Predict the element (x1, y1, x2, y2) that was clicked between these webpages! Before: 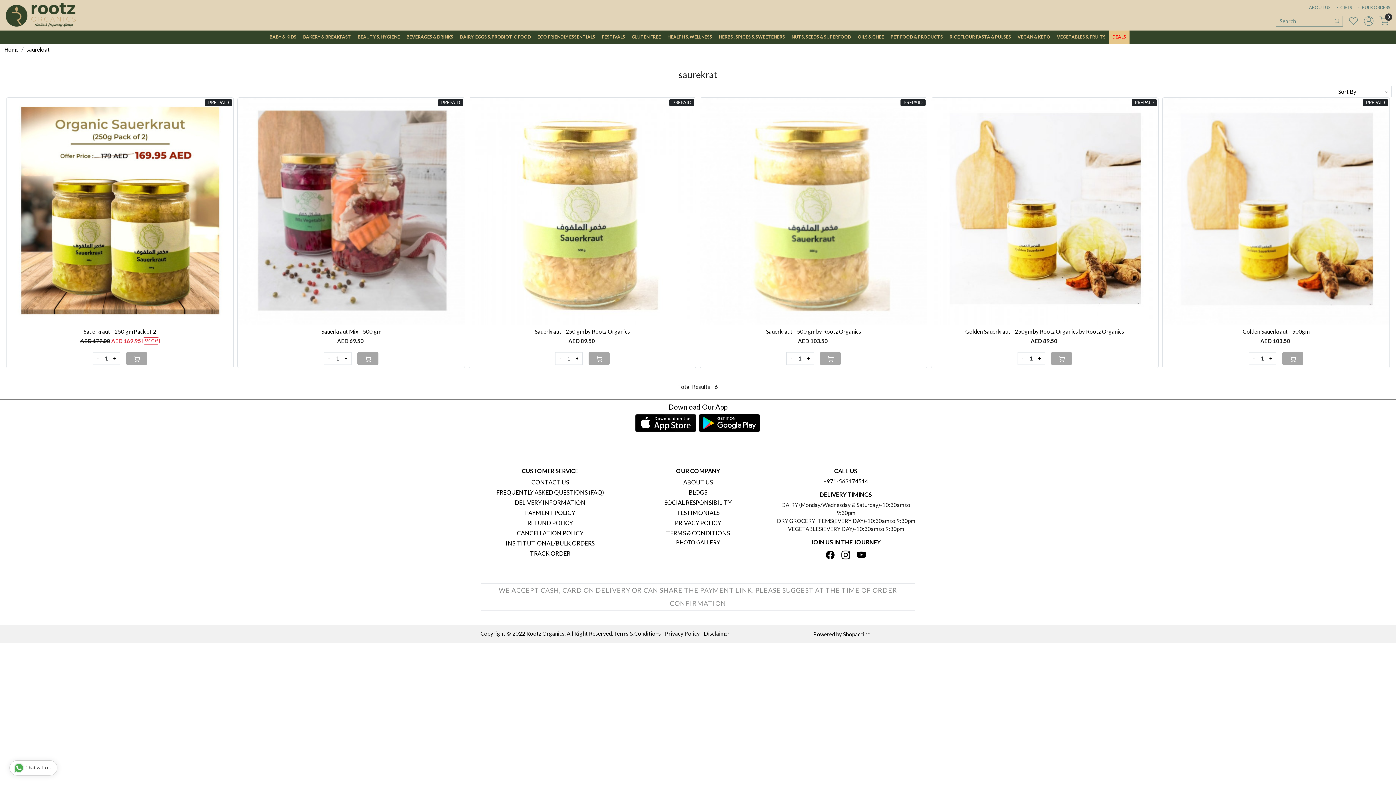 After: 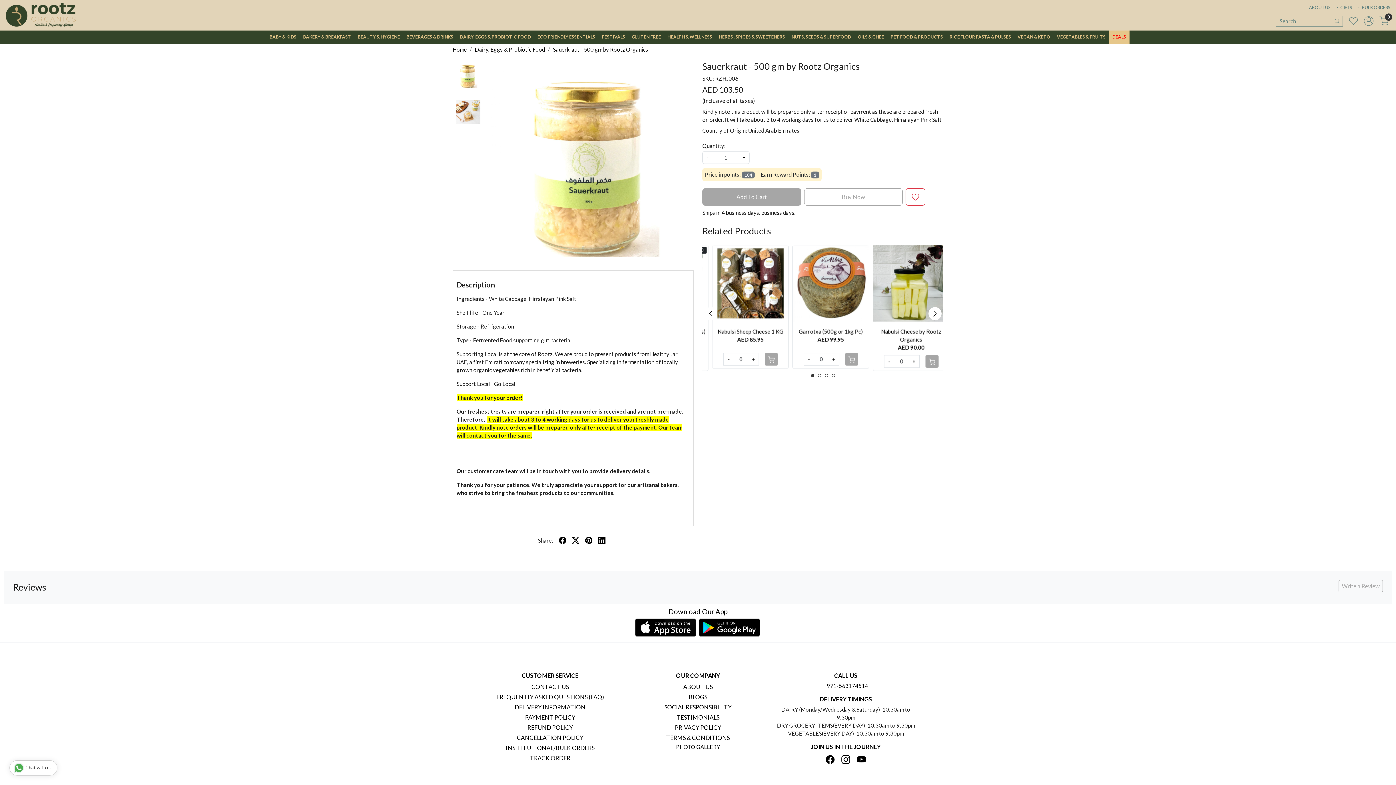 Action: bbox: (700, 327, 927, 335) label: Sauerkraut - 500 gm by Rootz Organics